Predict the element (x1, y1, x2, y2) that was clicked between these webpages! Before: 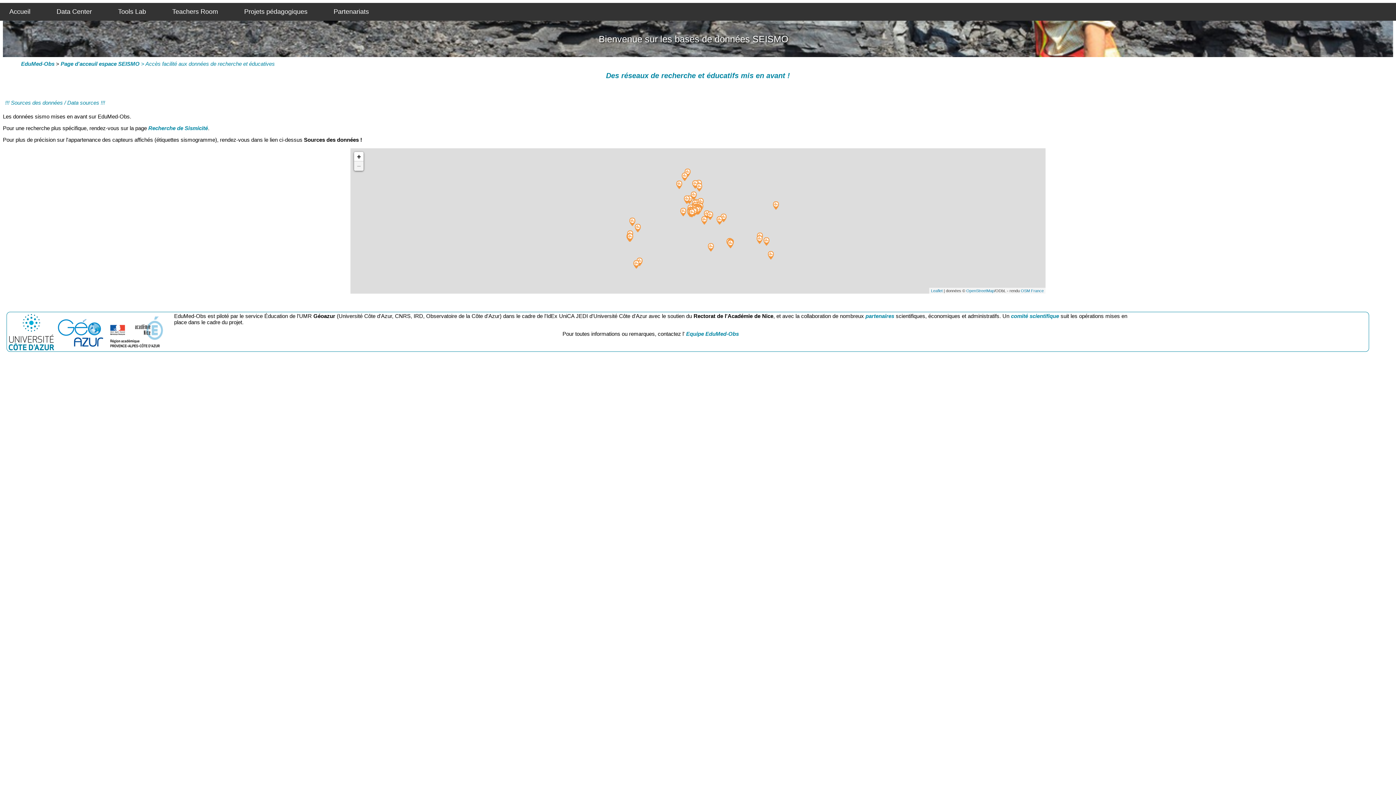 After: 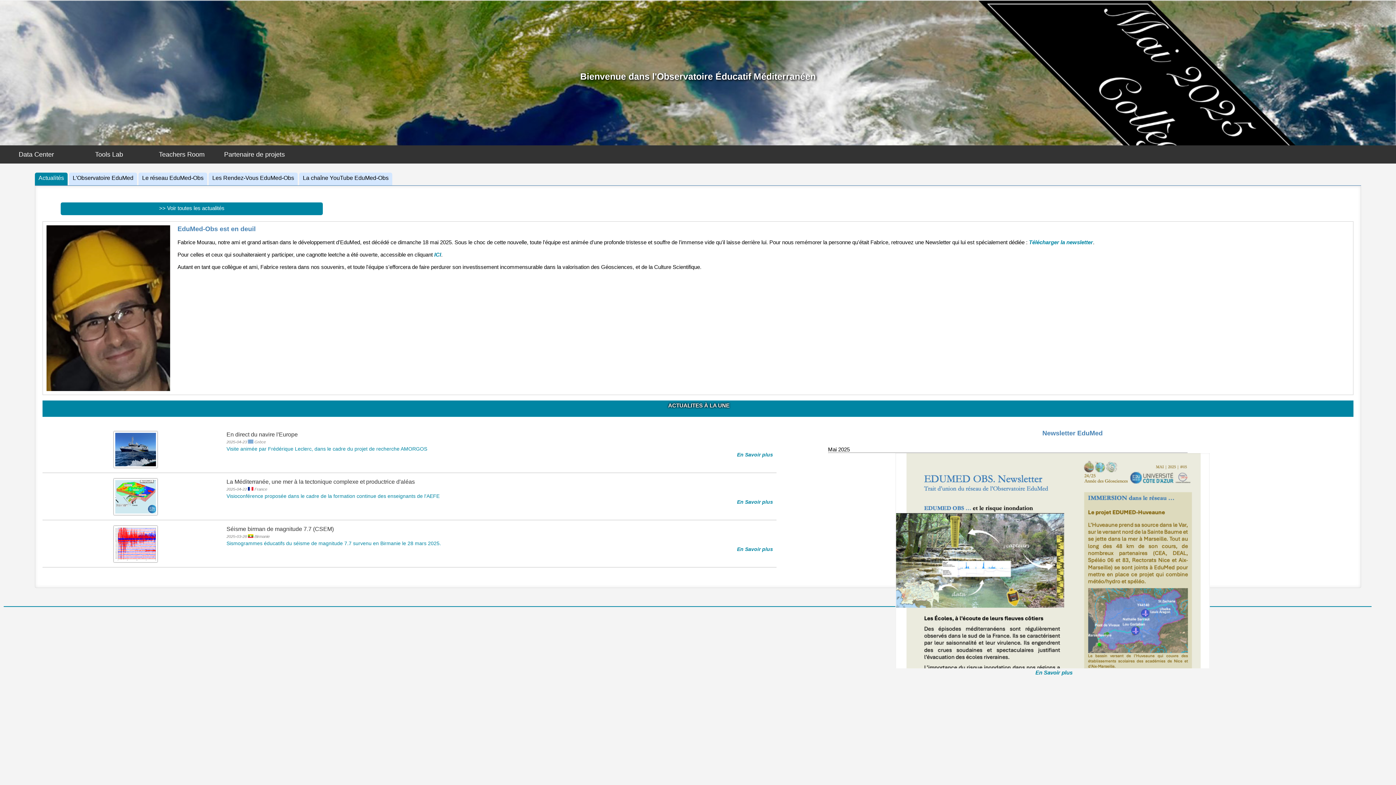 Action: bbox: (3, 2, 36, 20) label: Accueil